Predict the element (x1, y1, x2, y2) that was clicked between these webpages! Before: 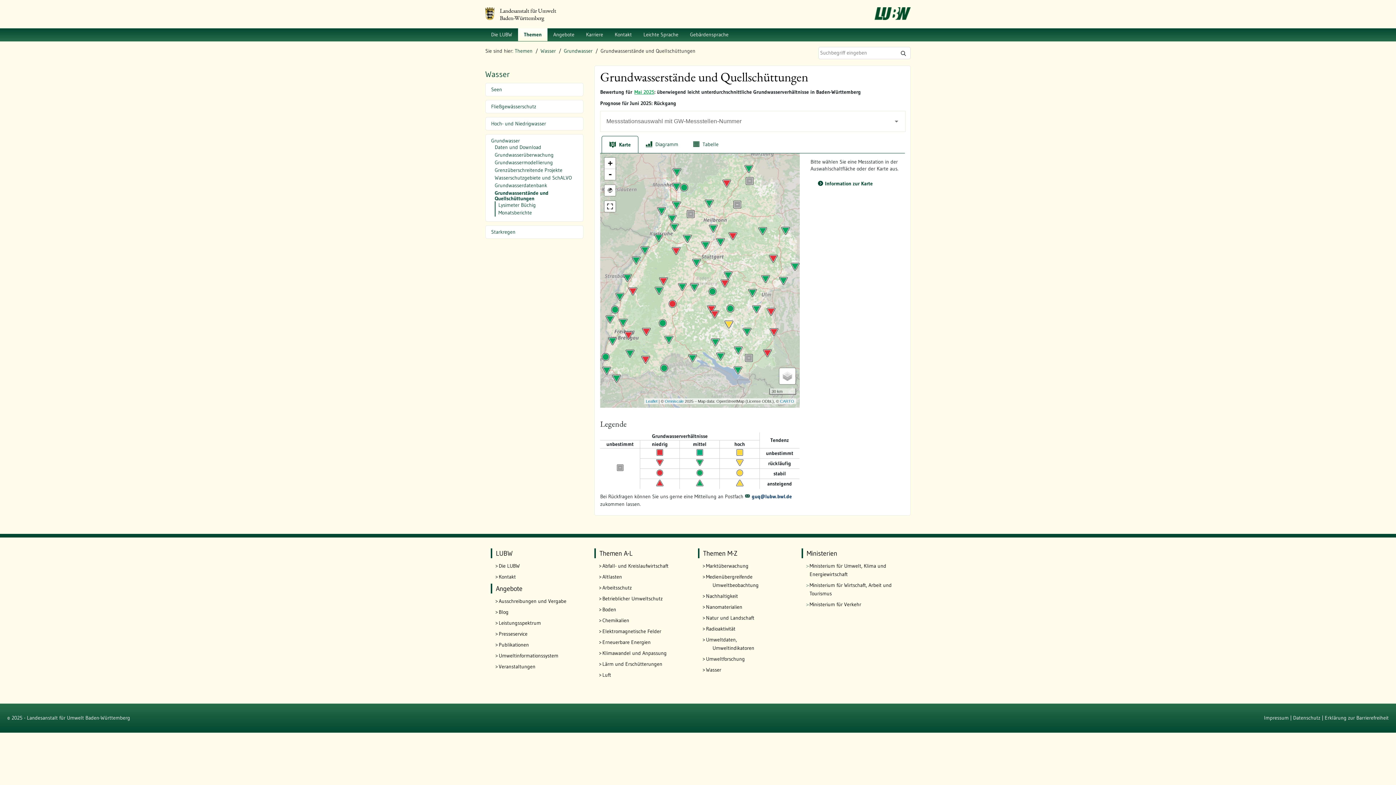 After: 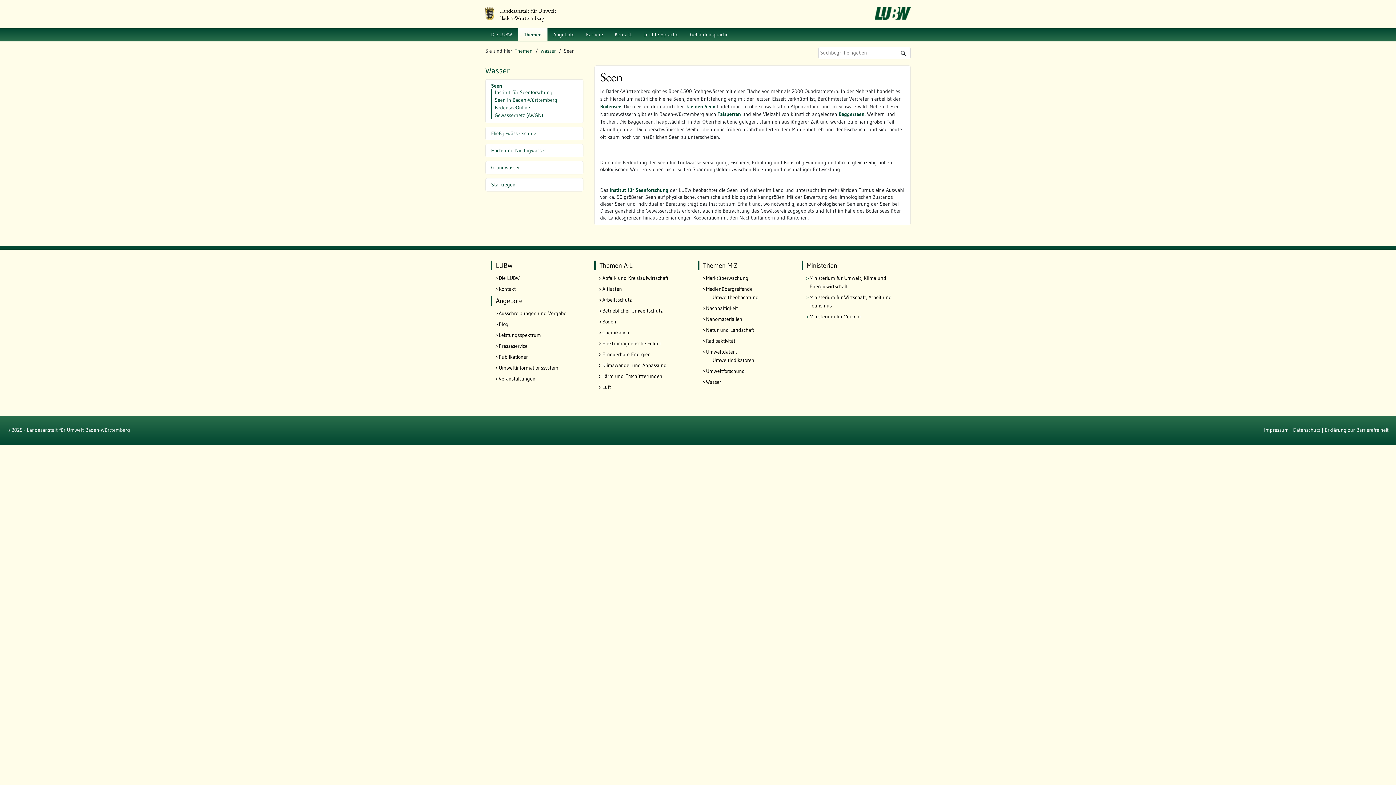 Action: label: Seen bbox: (491, 86, 577, 92)